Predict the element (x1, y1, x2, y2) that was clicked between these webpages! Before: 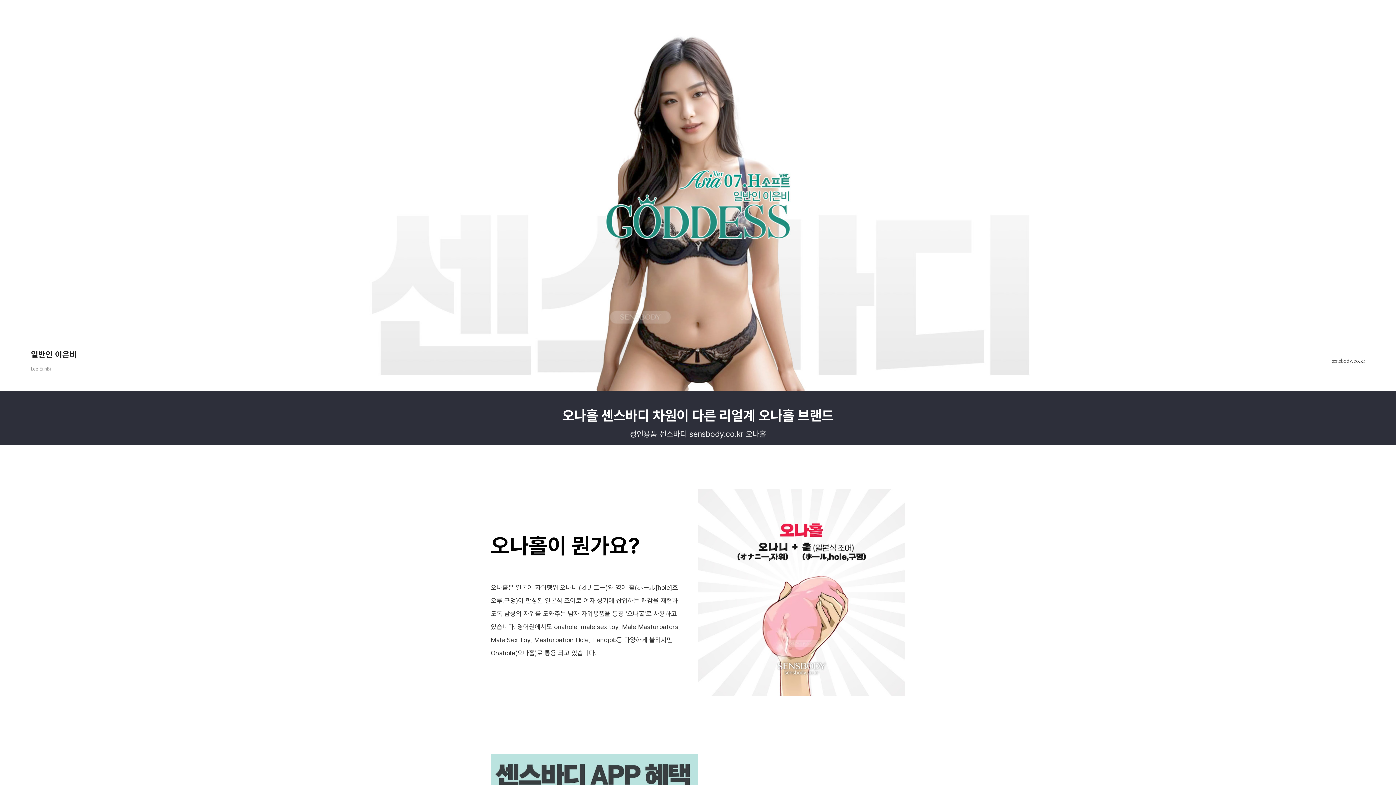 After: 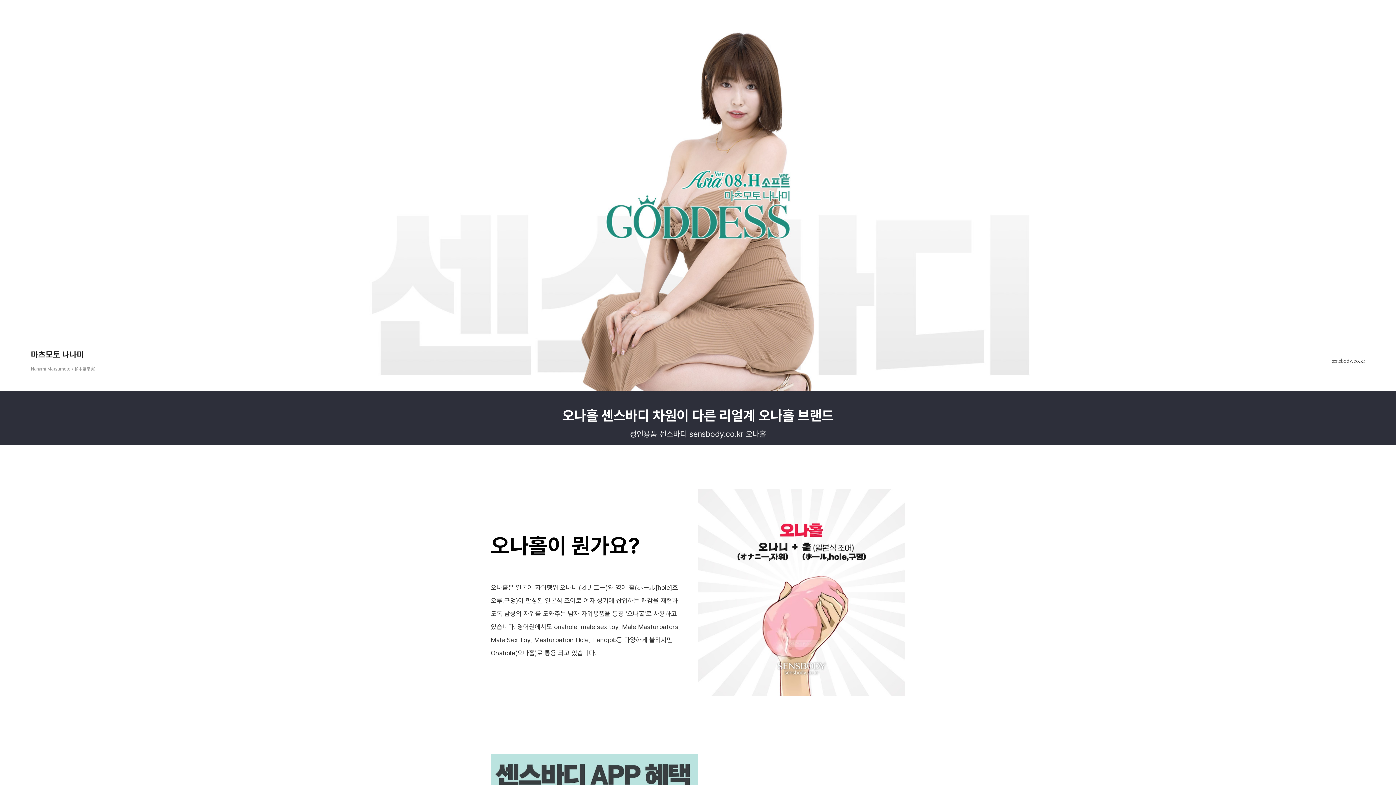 Action: label: 오나홀 구매하기 bbox: (814, 10, 829, 17)